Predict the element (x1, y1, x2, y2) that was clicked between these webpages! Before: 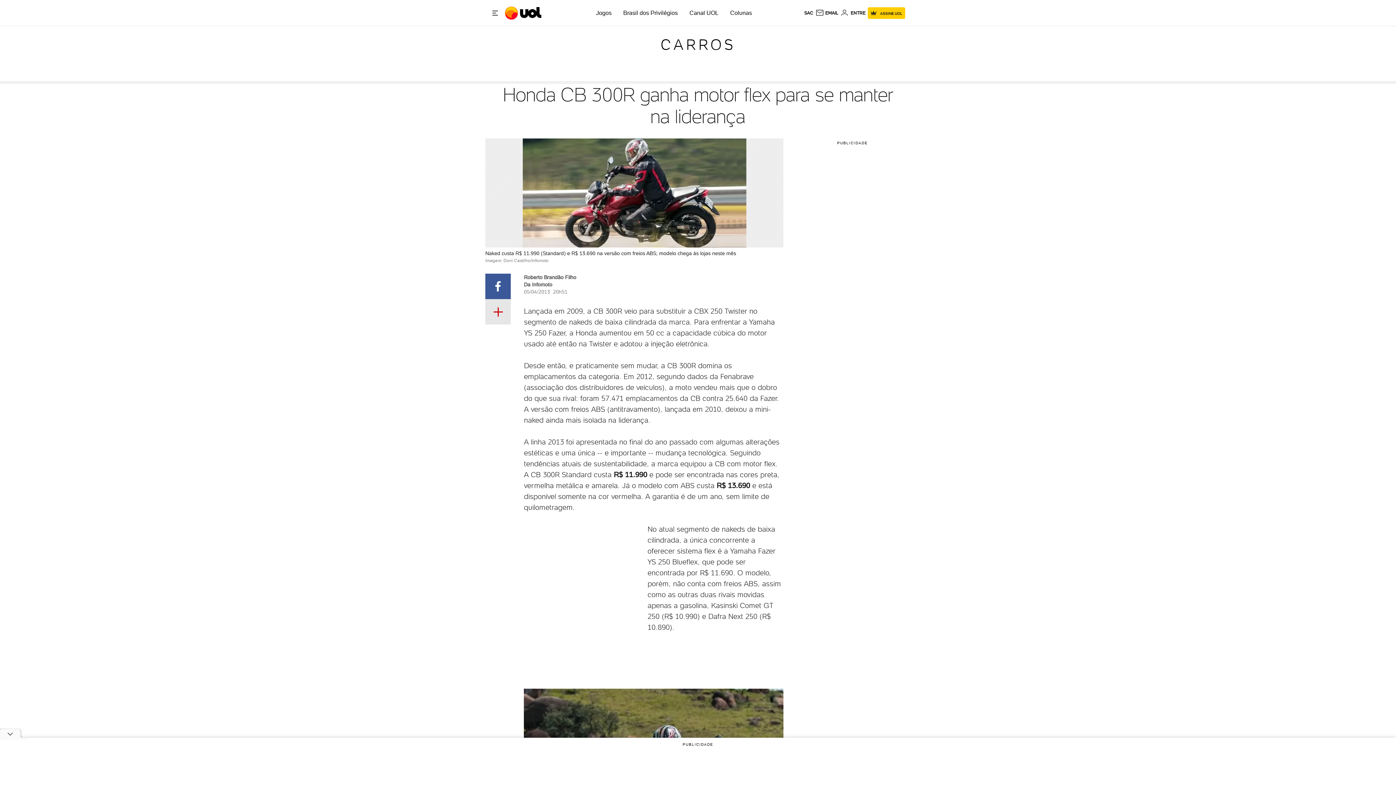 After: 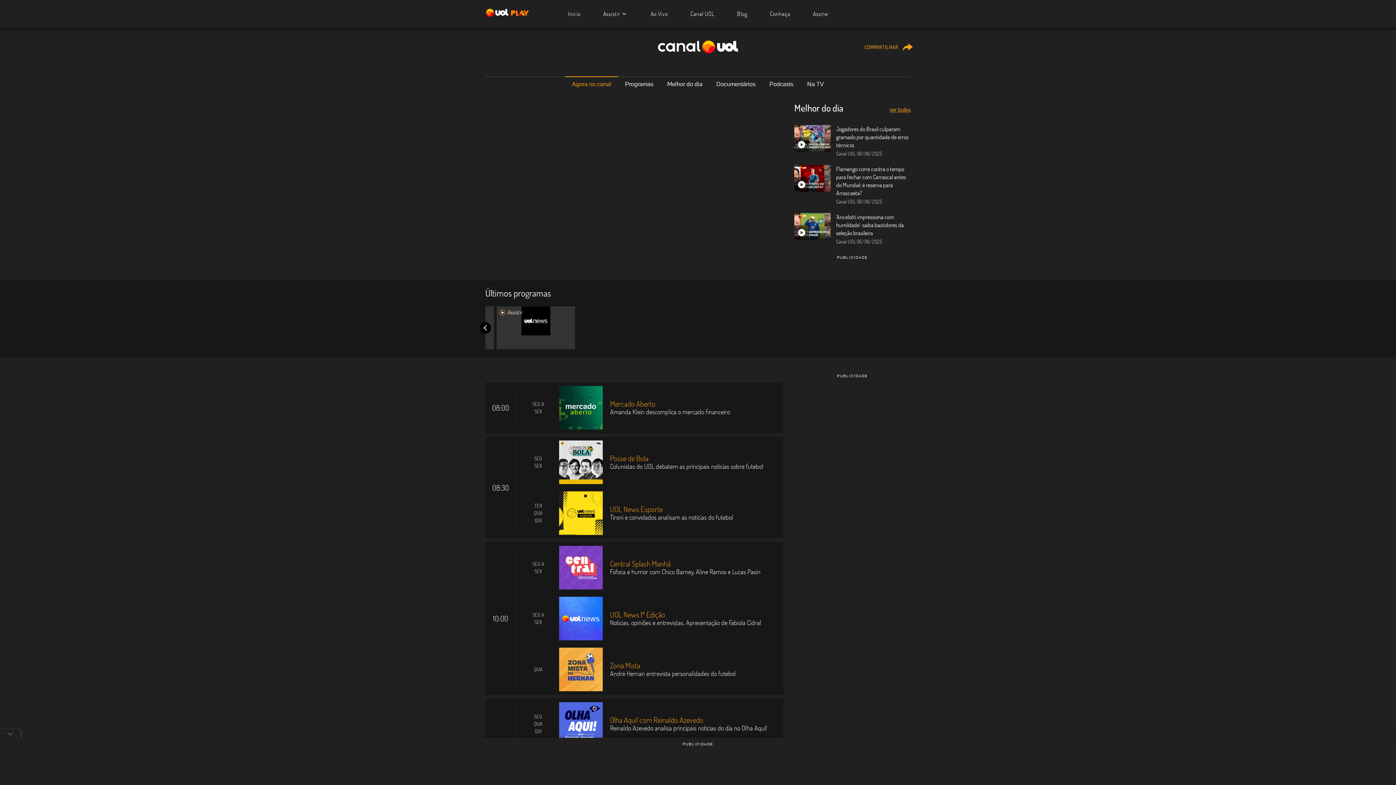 Action: bbox: (689, 9, 718, 16) label: Canal UOL